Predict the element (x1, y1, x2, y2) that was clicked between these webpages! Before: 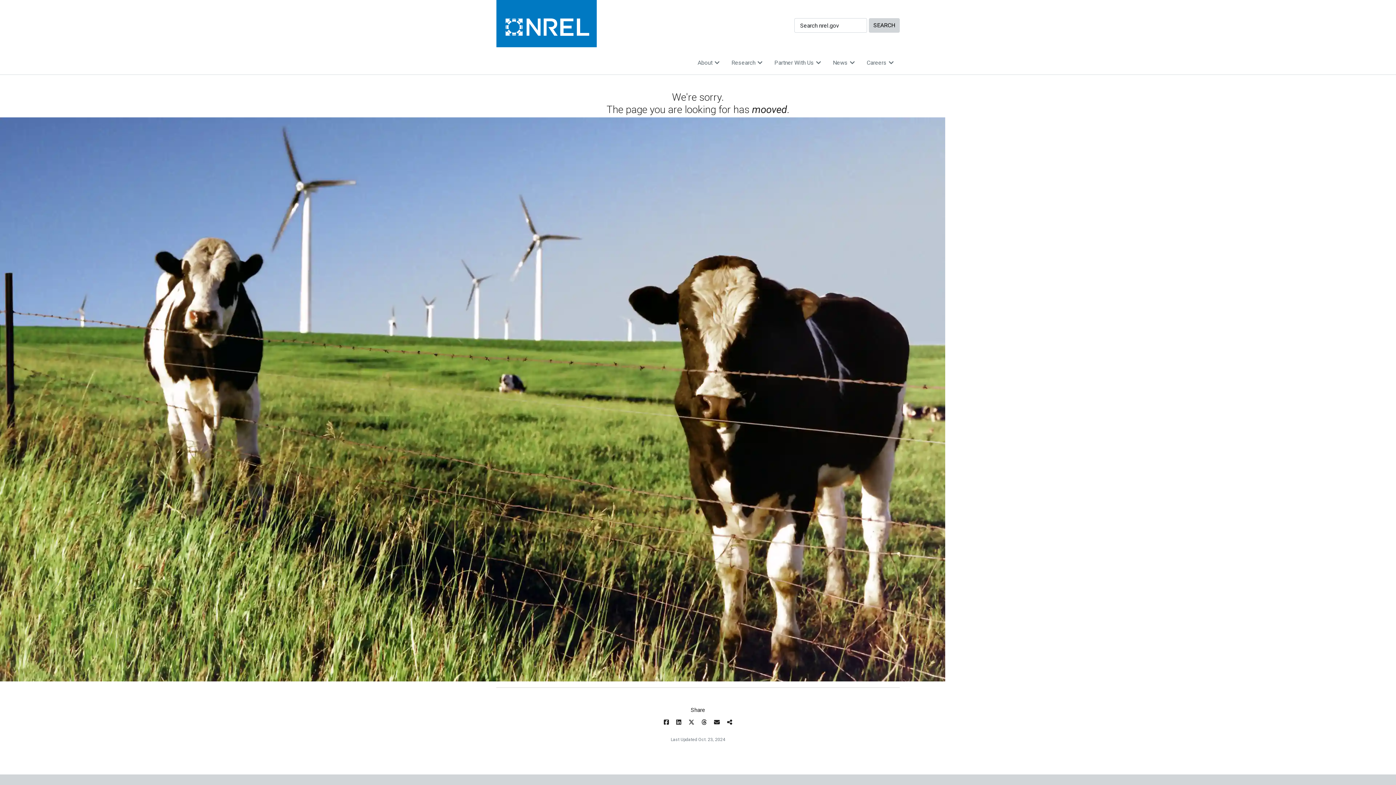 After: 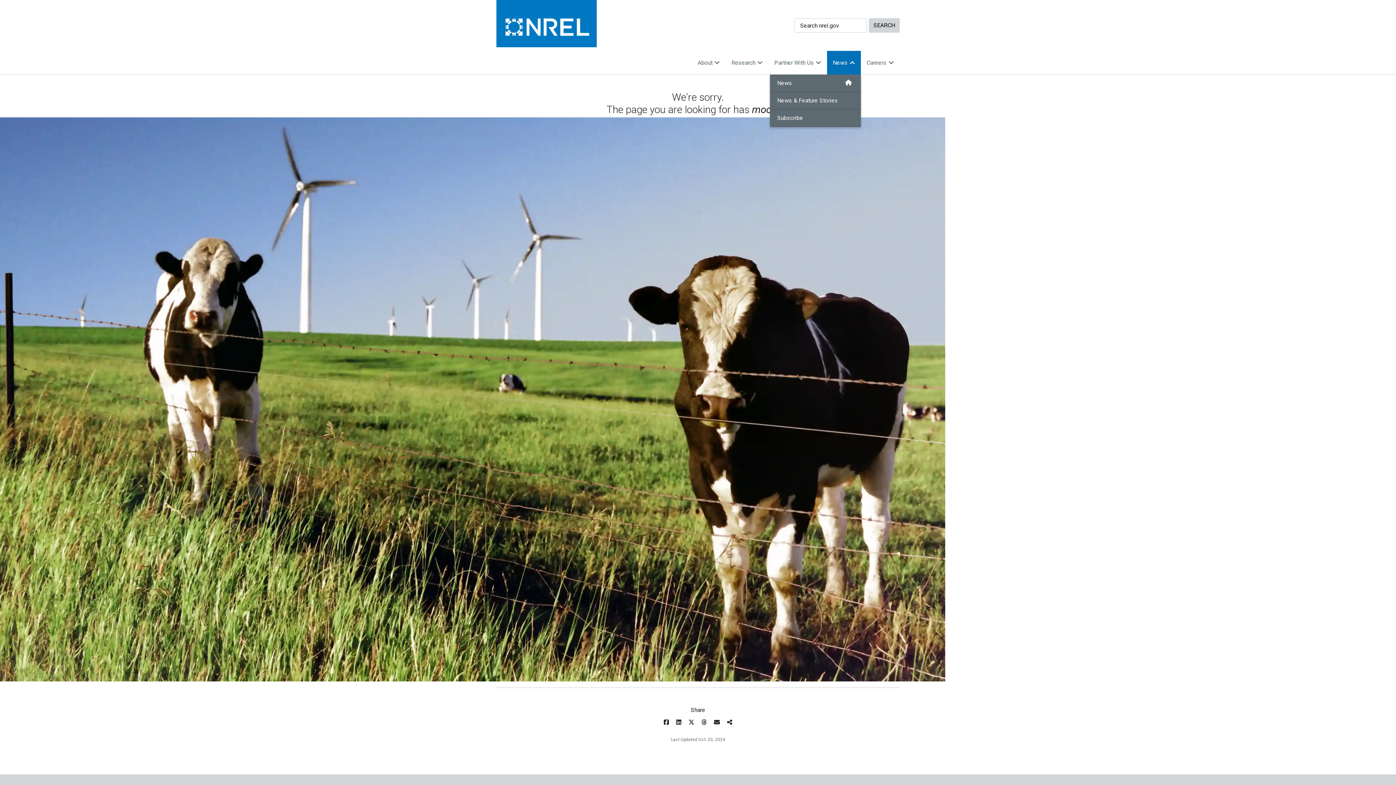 Action: label: News bbox: (827, 50, 861, 74)